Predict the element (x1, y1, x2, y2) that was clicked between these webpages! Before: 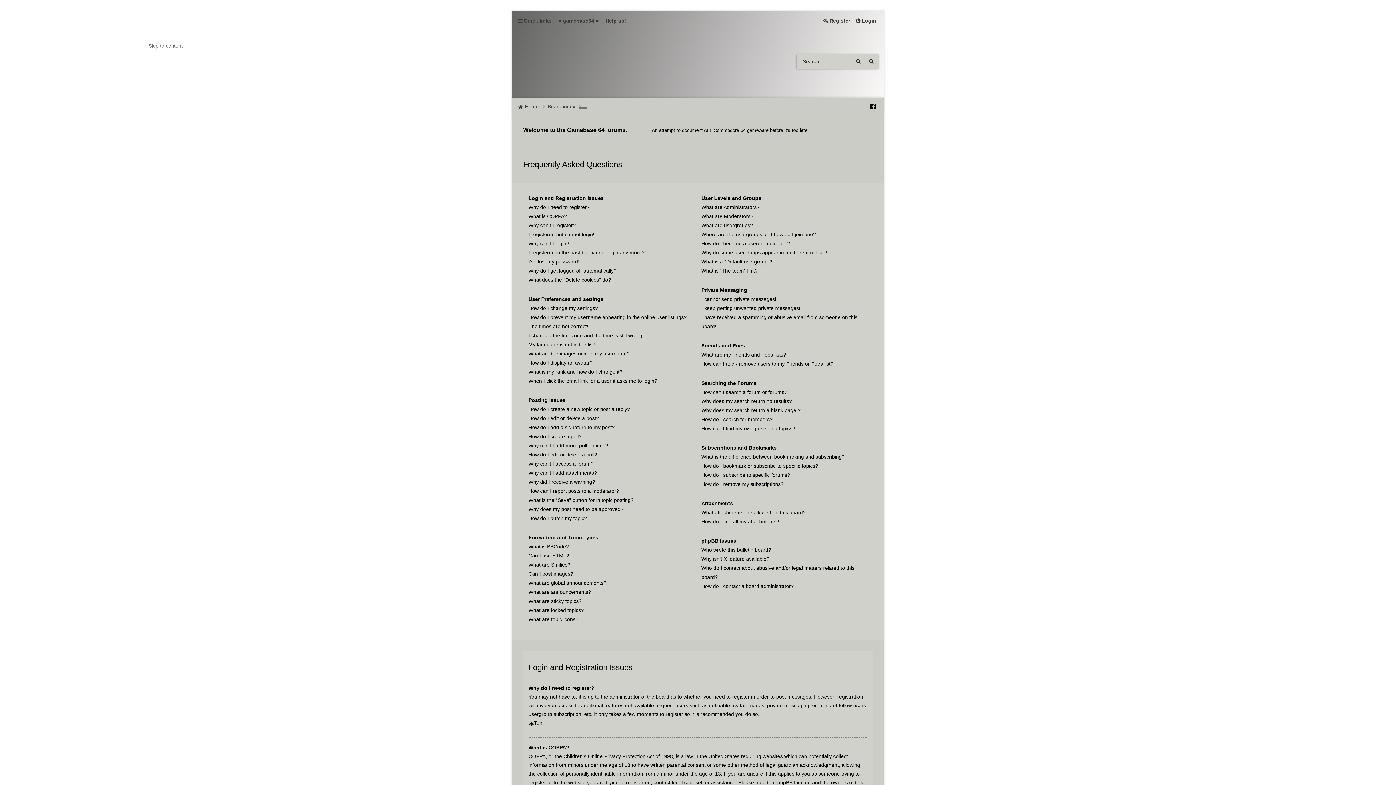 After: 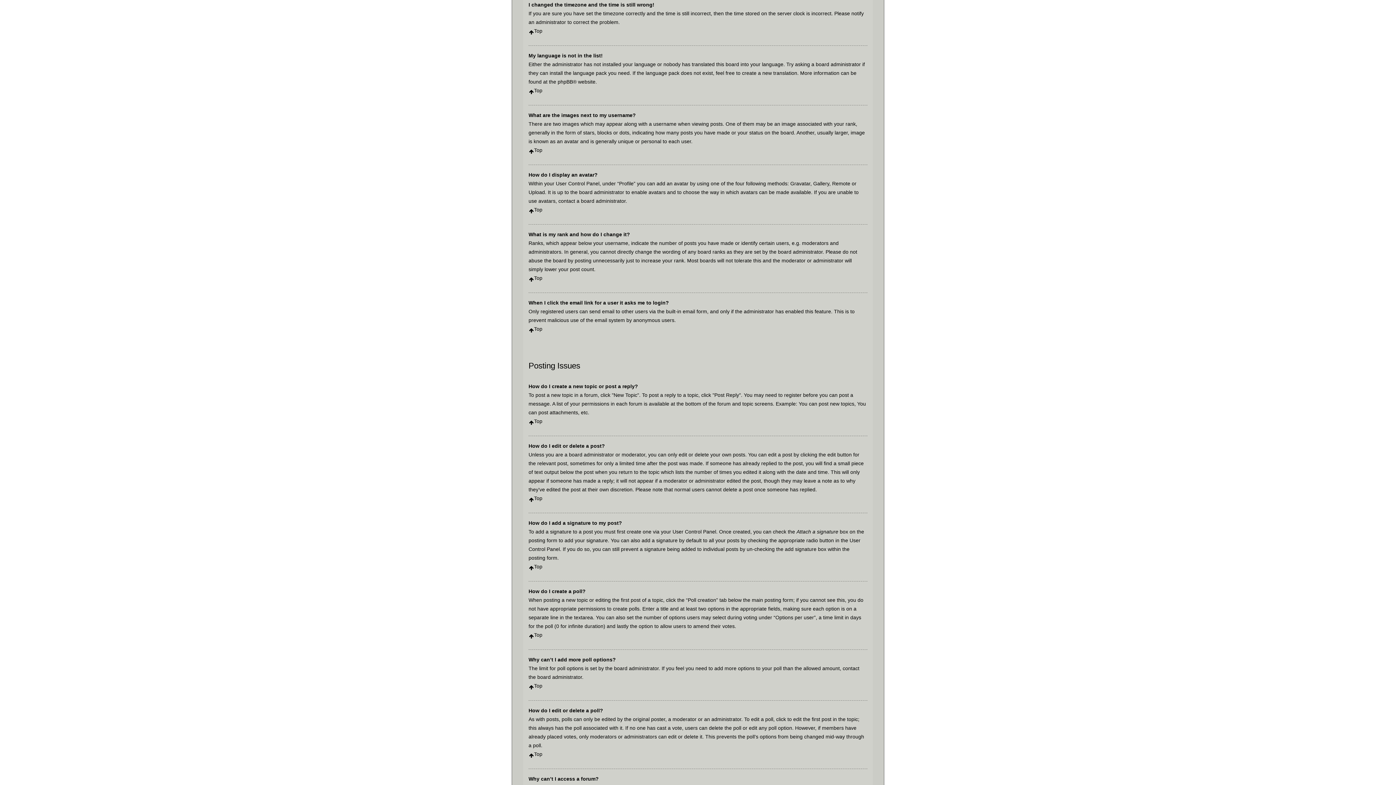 Action: bbox: (528, 332, 644, 338) label: I changed the timezone and the time is still wrong!